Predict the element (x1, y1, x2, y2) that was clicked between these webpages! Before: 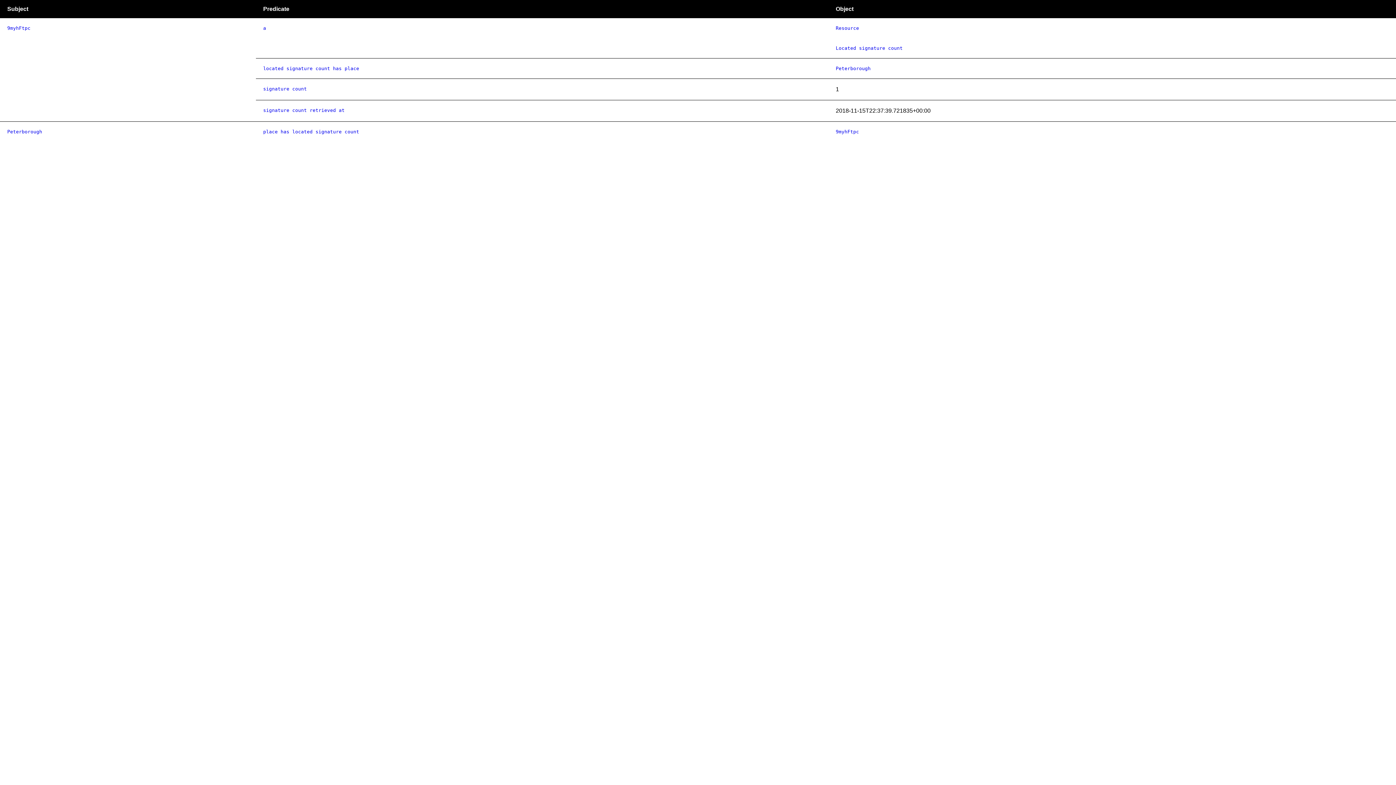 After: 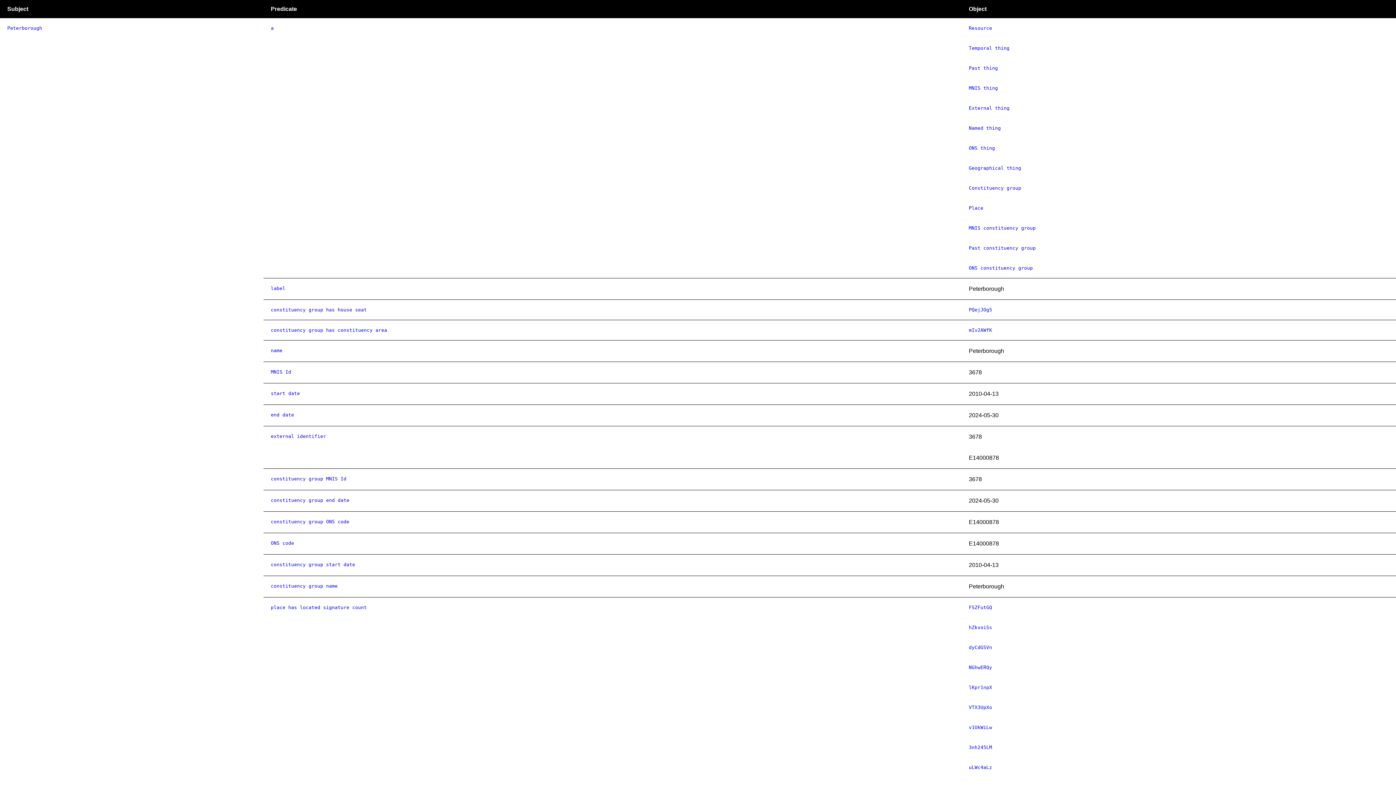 Action: label: Peterborough bbox: (7, 128, 42, 134)